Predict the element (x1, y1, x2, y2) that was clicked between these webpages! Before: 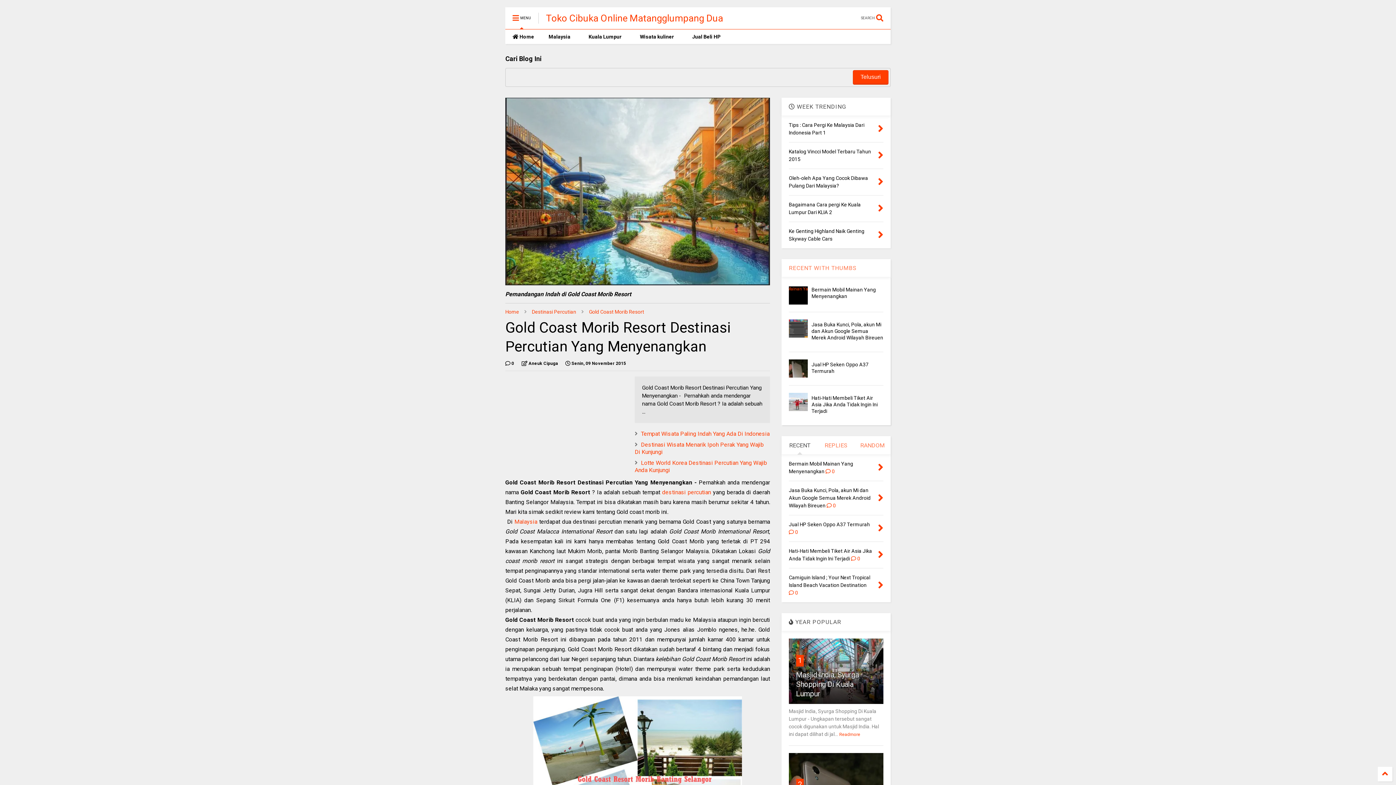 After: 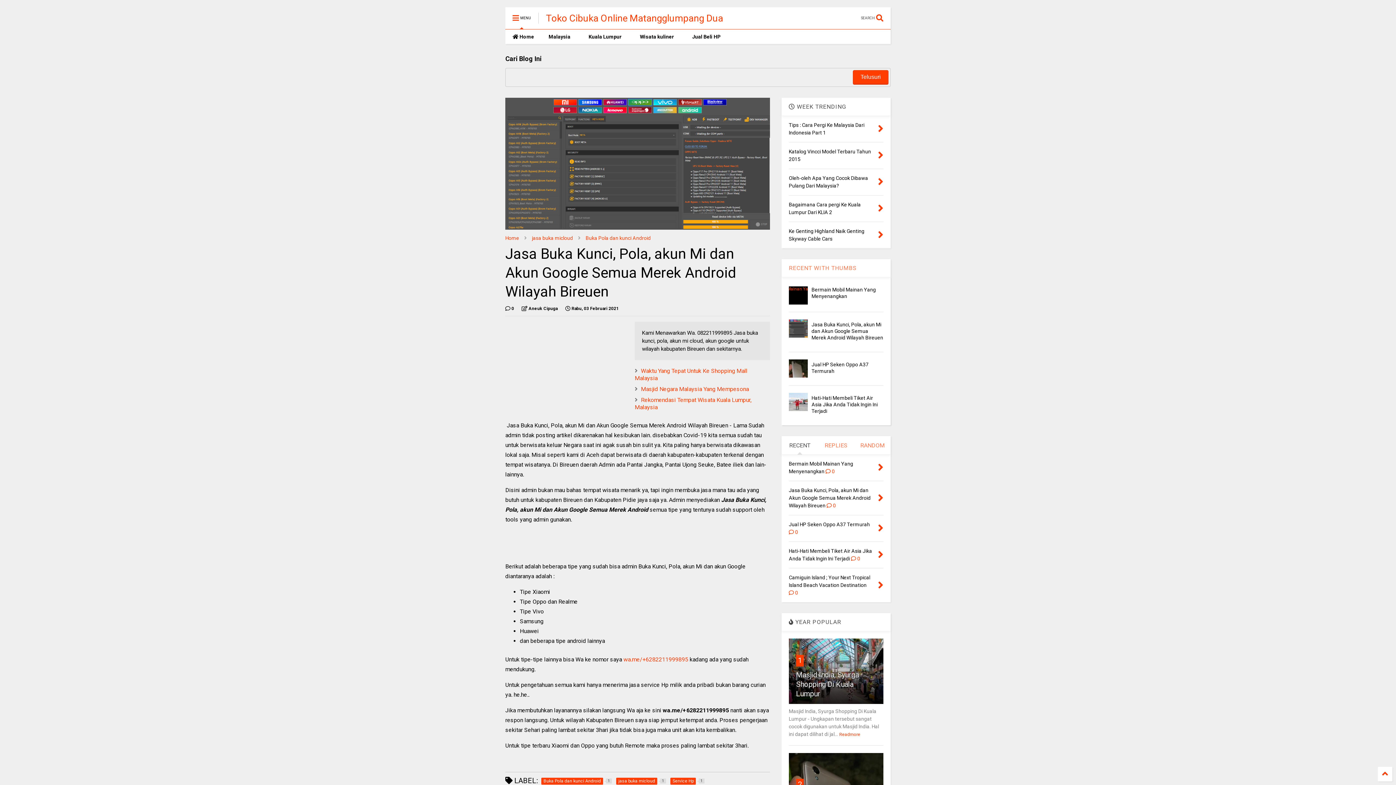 Action: label: Jasa Buka Kunci, Pola, akun Mi dan Akun Google Semua Merek Android Wilayah Bireuen  0 bbox: (789, 487, 870, 508)